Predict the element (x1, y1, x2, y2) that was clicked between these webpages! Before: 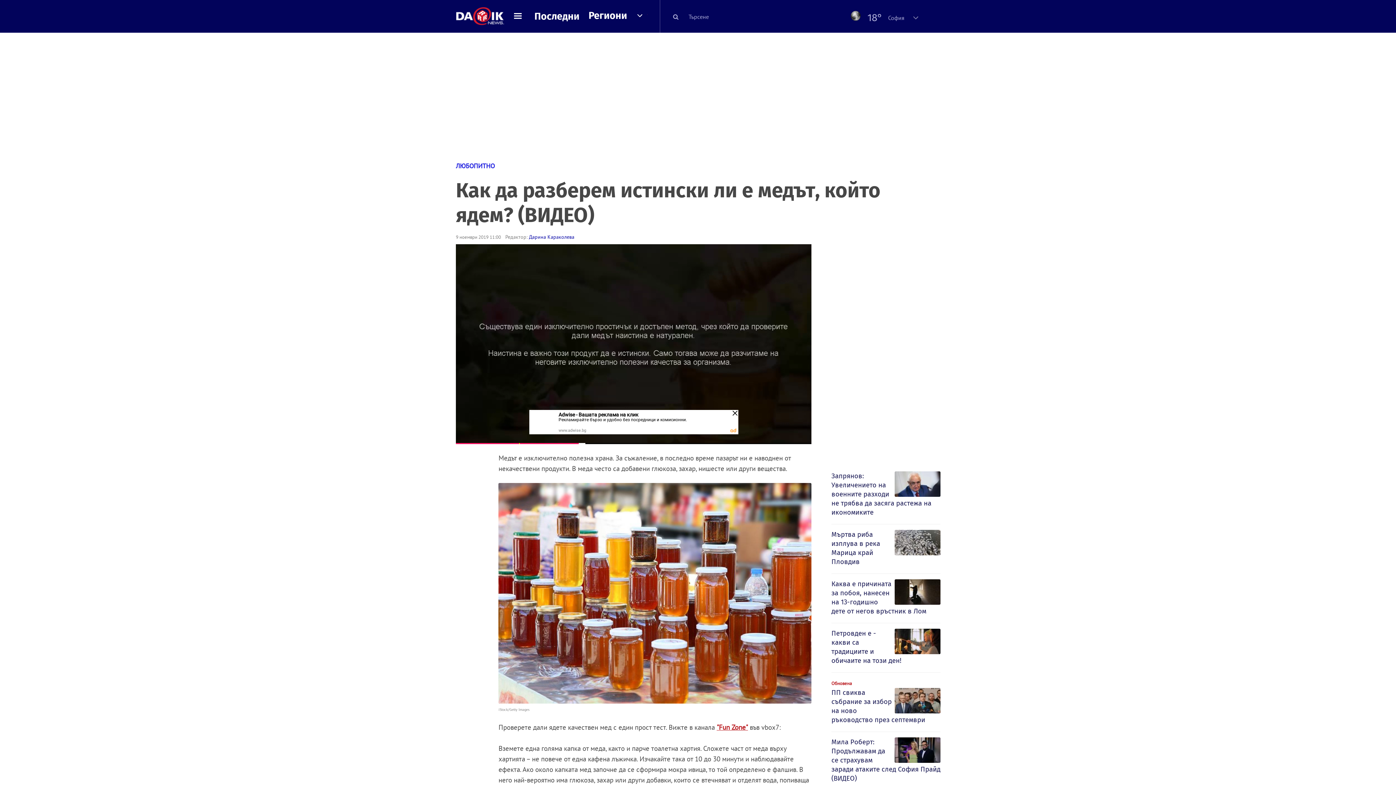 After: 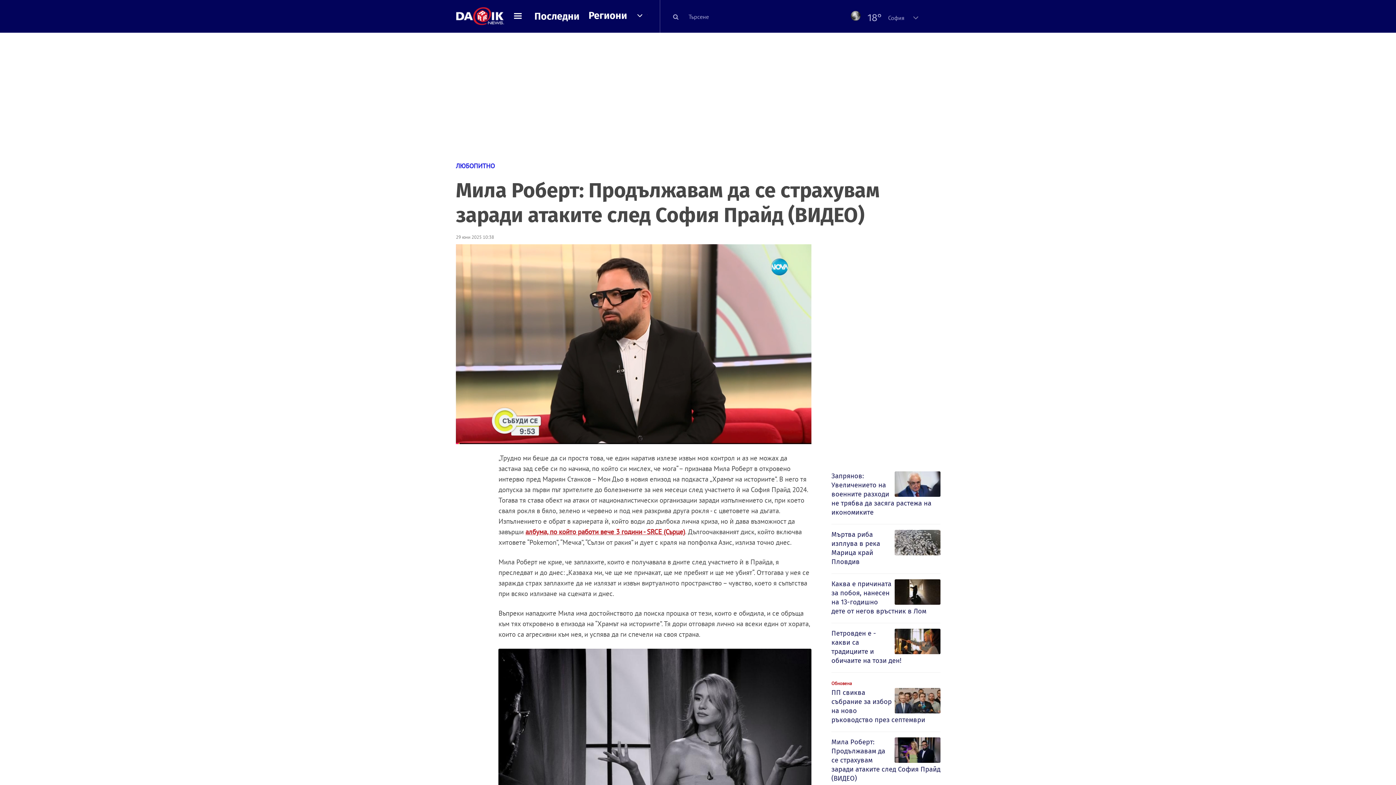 Action: bbox: (831, 737, 940, 785) label: Мила Роберт: Продължавам да се страхувам заради атаките след София Прайд (ВИДЕО)